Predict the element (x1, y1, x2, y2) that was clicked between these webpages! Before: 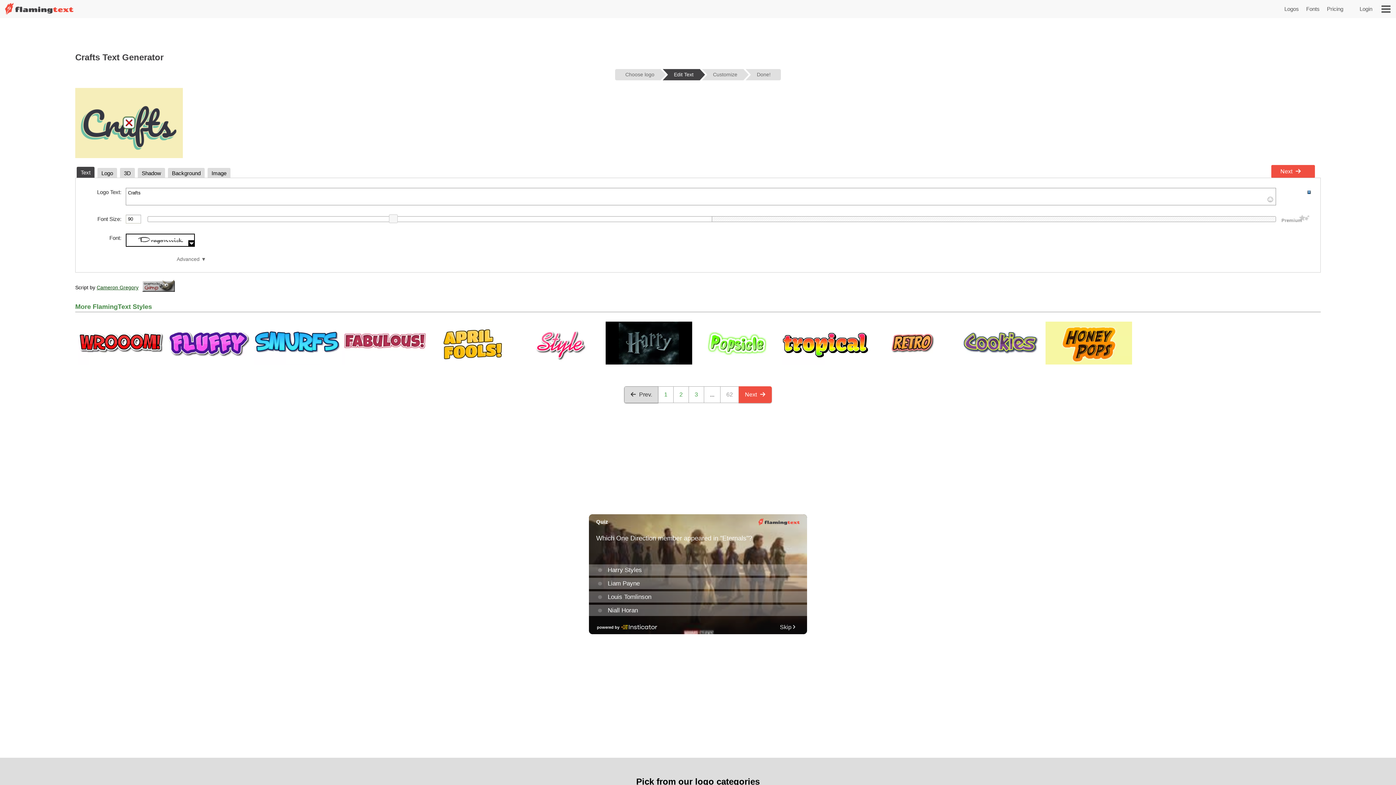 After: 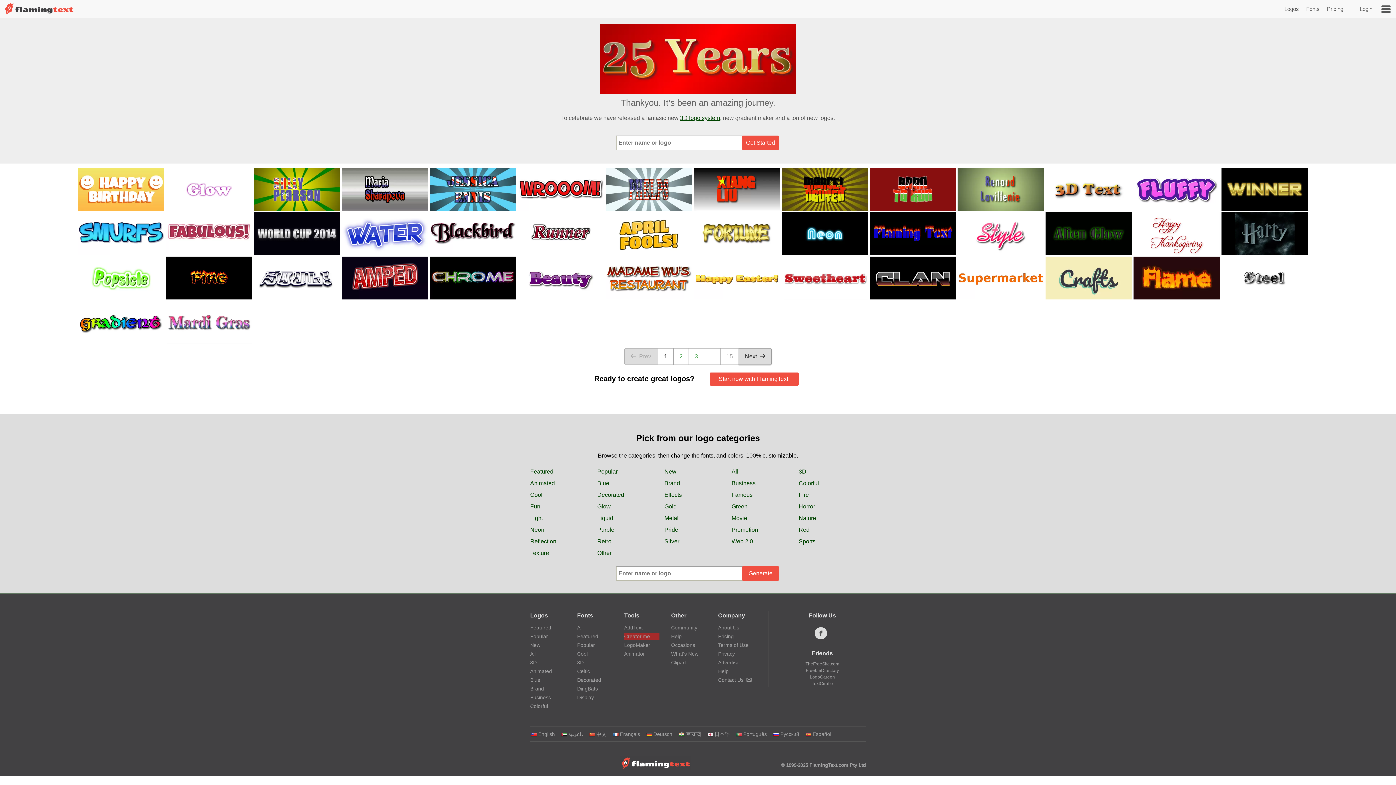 Action: bbox: (3, 0, 74, 18)